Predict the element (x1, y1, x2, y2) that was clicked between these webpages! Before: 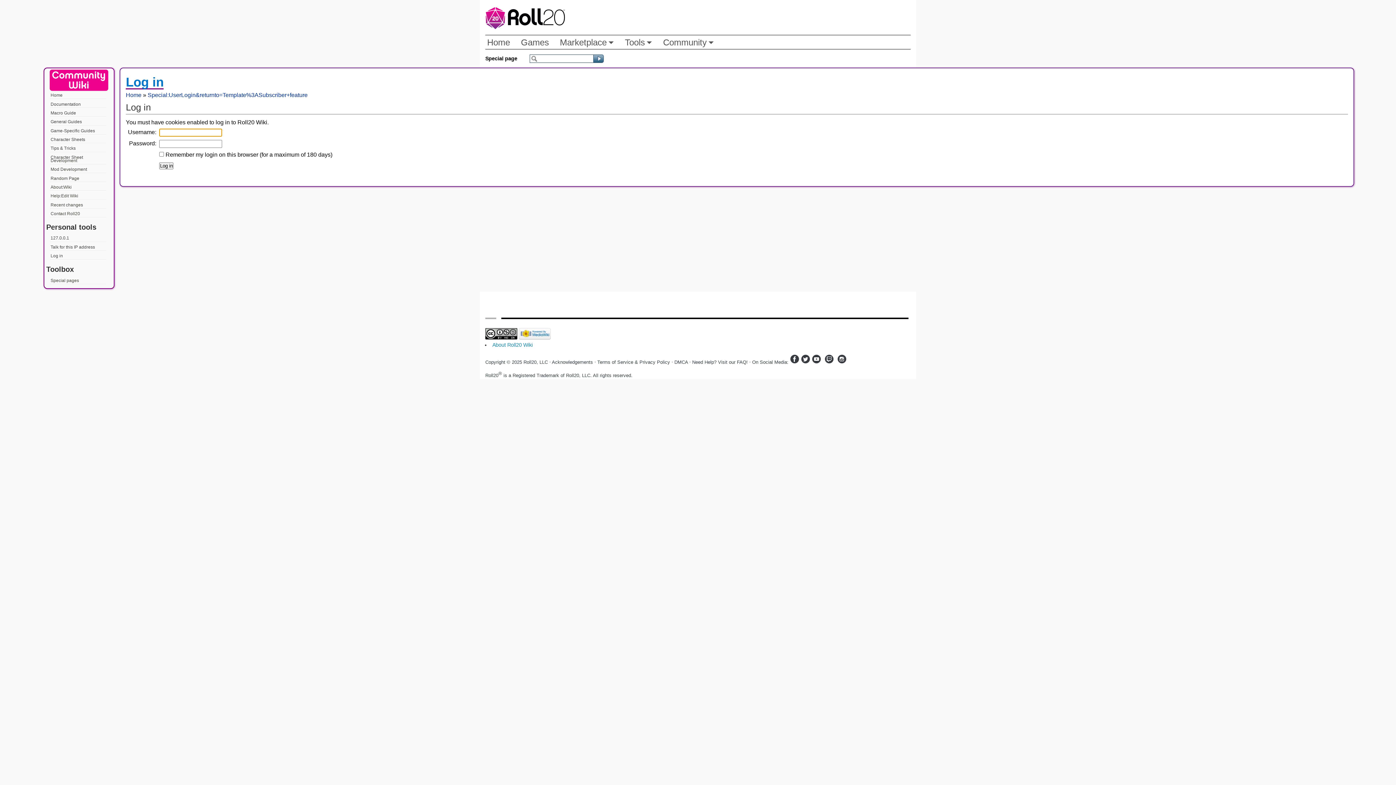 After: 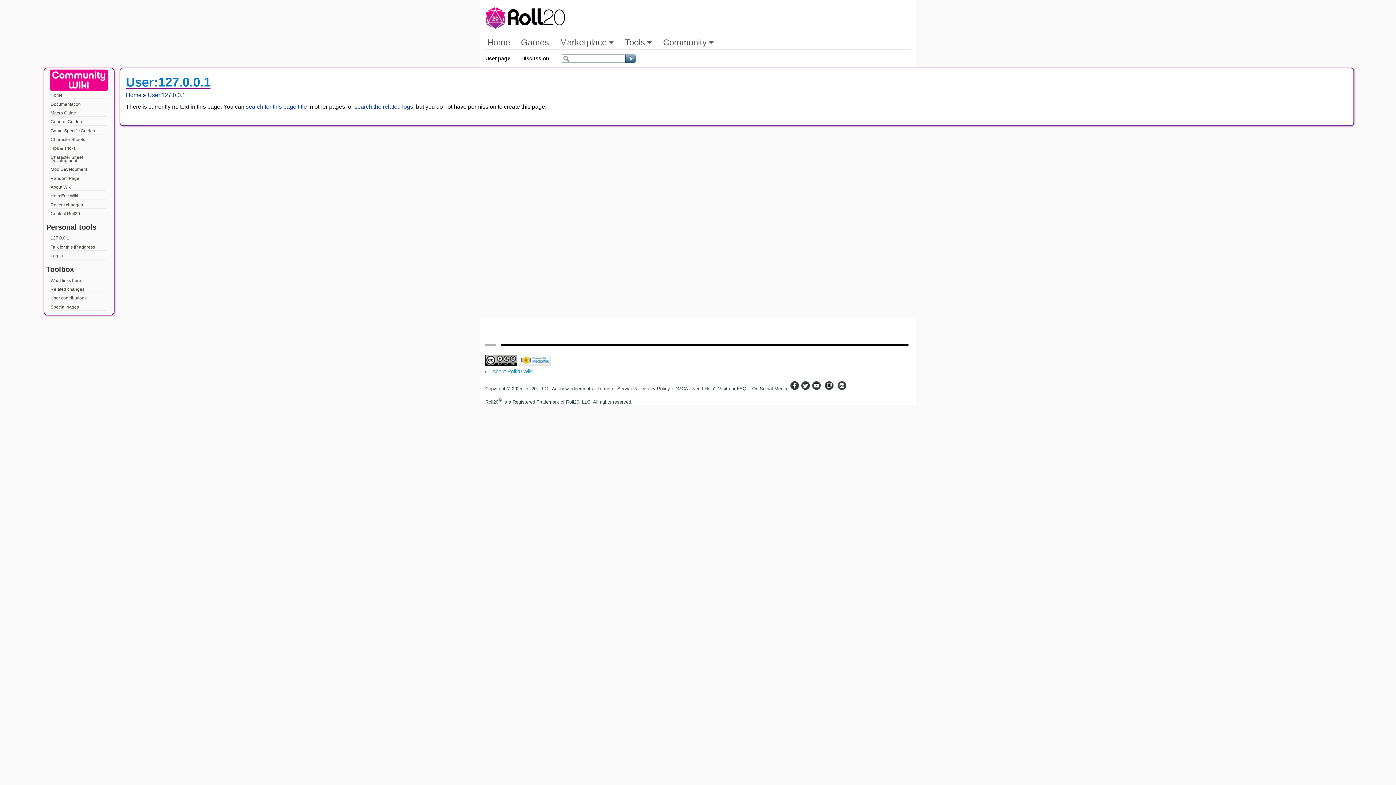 Action: label: 127.0.0.1 bbox: (49, 235, 106, 242)